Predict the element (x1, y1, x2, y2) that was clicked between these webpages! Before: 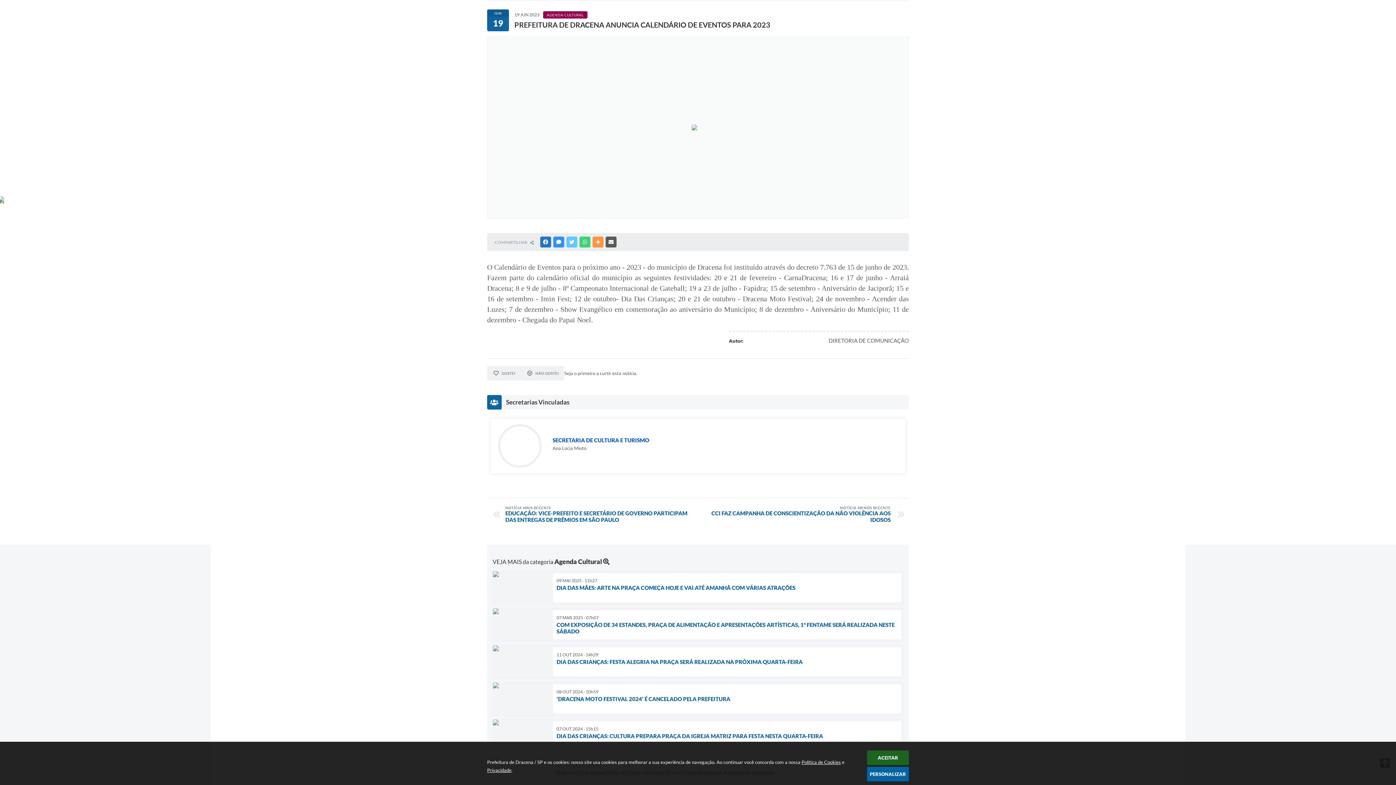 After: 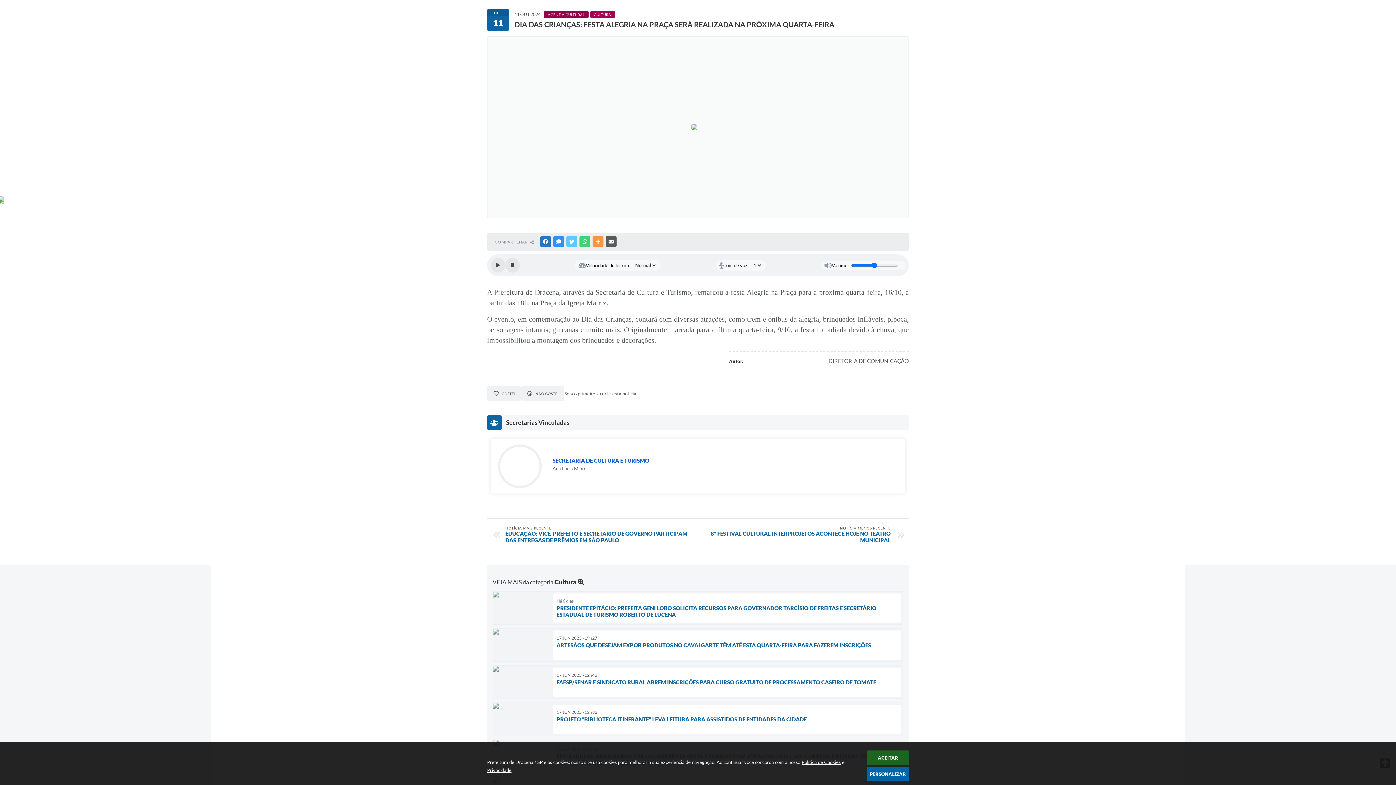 Action: label: 11 OUT 2024 - 14h29
DIA DAS CRIANÇAS: FESTA ALEGRIA NA PRAÇA SERÁ REALIZADA NA PRÓXIMA QUARTA-FEIRA bbox: (492, 645, 903, 678)